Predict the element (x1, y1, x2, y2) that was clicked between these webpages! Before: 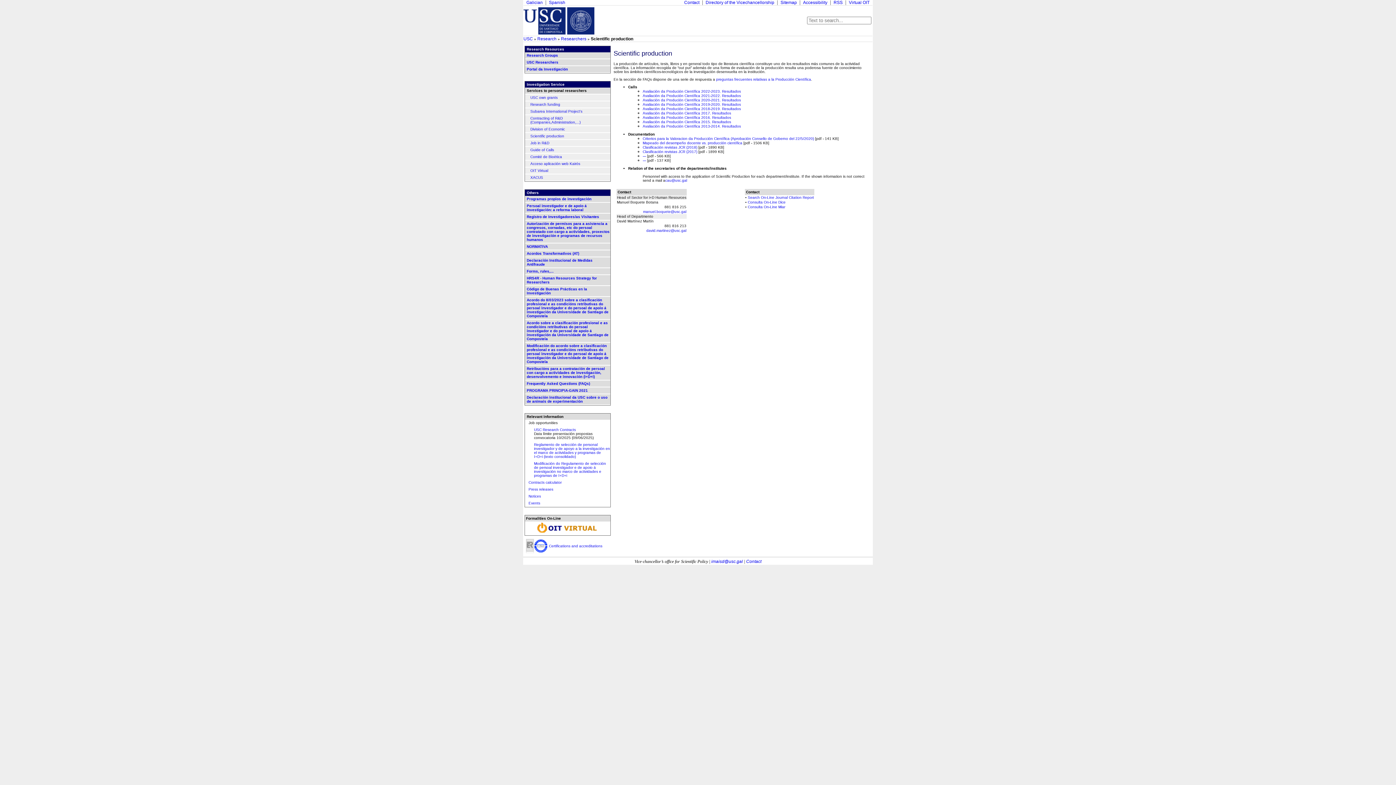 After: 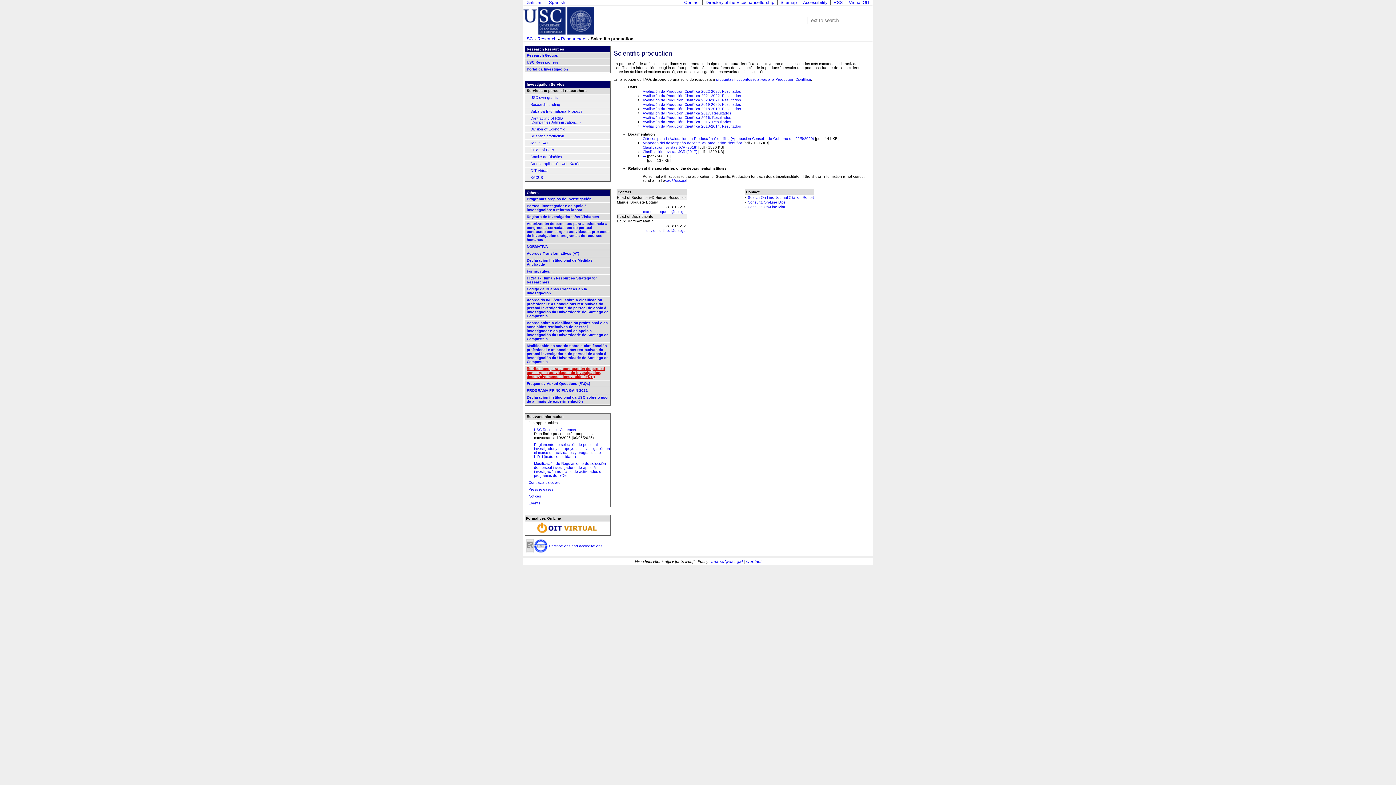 Action: bbox: (526, 366, 605, 378) label: Retribucións para a contratación de persoal con cargo a actividades de investigación, desenvolvemento e innovación (I+D+I)